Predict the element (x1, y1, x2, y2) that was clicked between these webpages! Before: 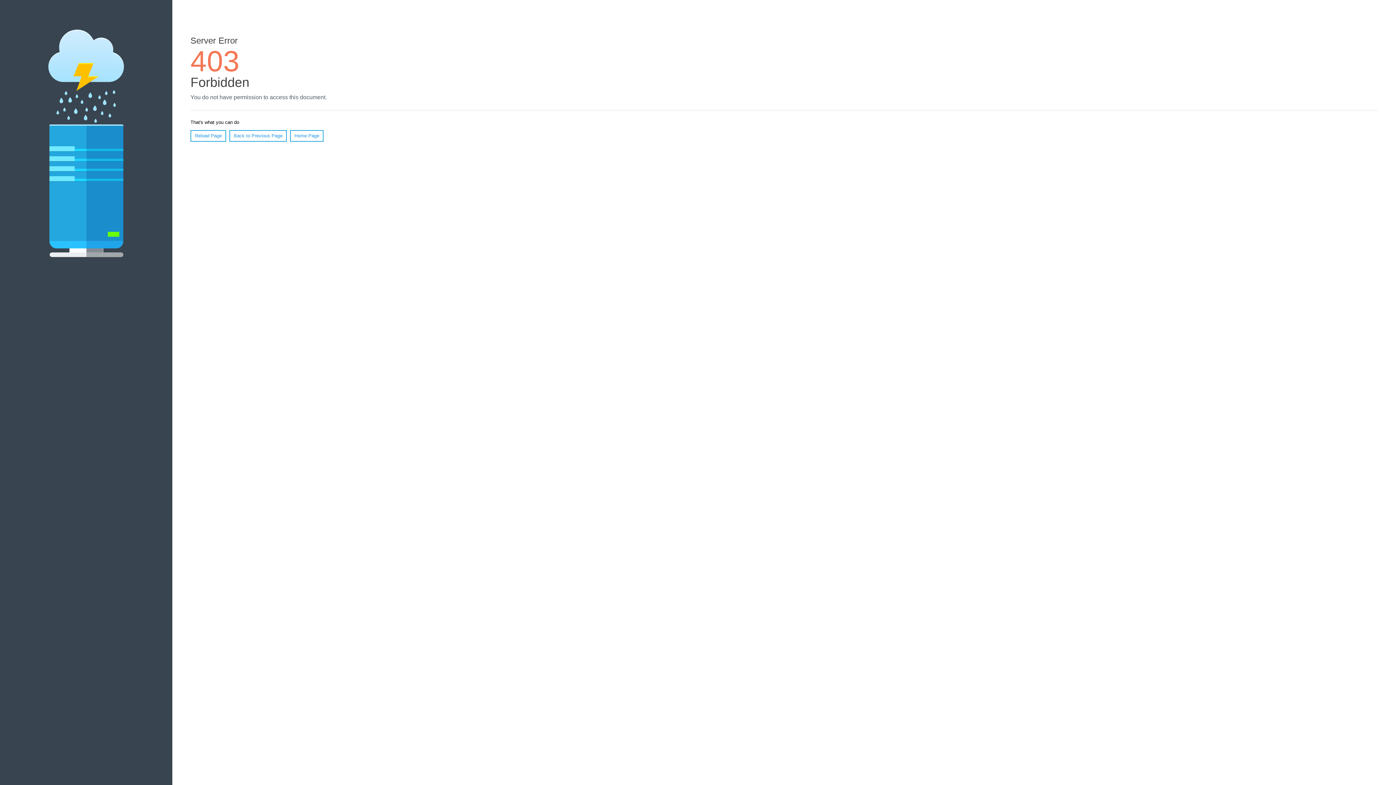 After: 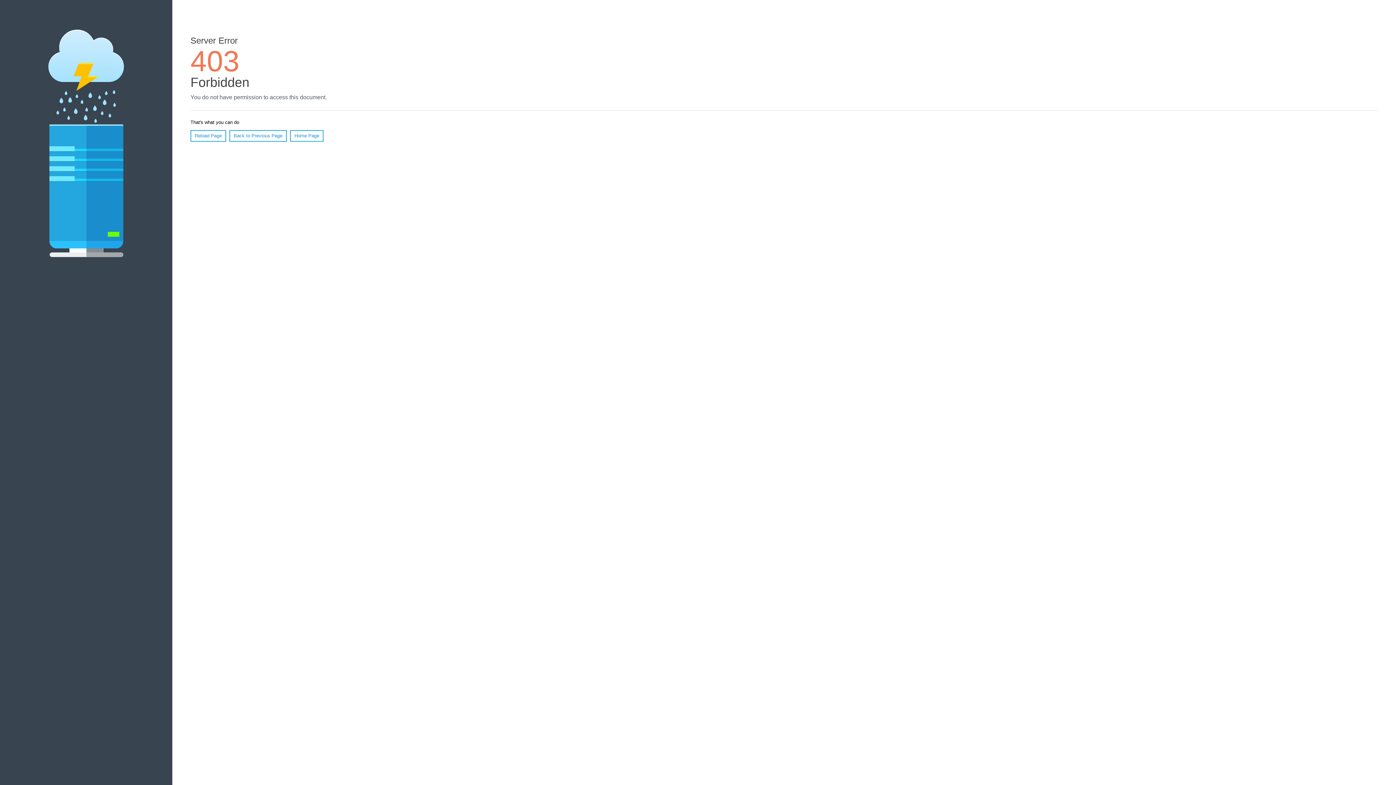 Action: bbox: (190, 130, 226, 141) label: Reload Page